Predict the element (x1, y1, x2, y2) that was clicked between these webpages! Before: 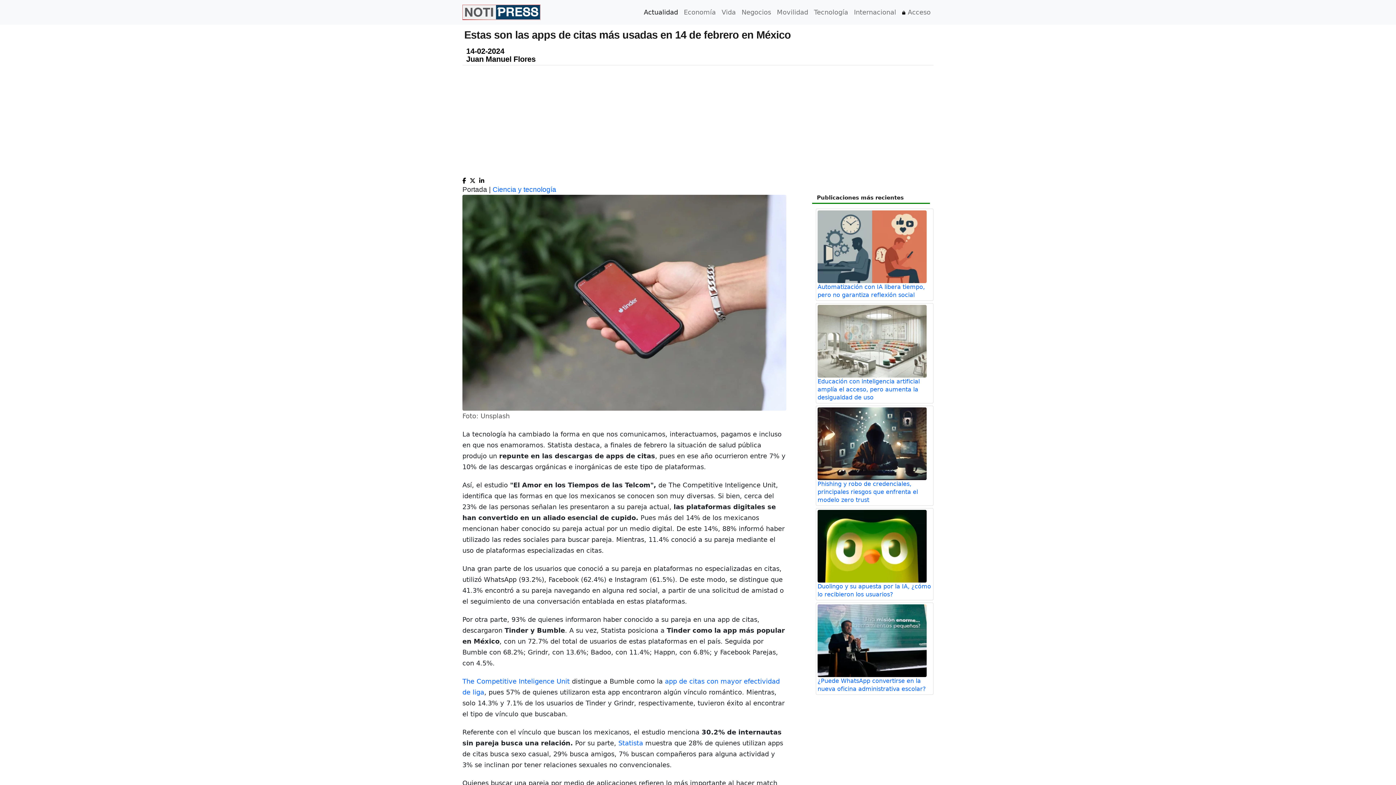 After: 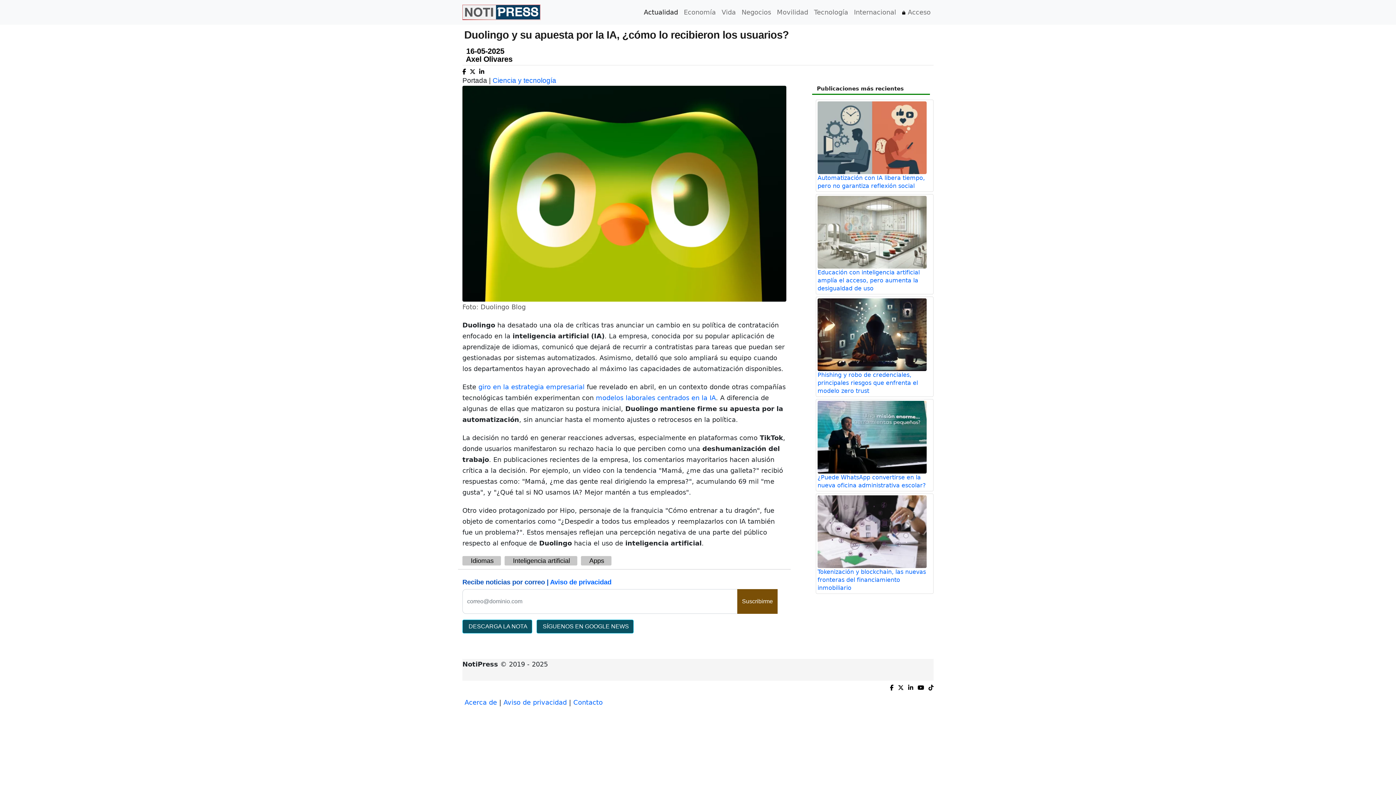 Action: bbox: (817, 510, 932, 582)